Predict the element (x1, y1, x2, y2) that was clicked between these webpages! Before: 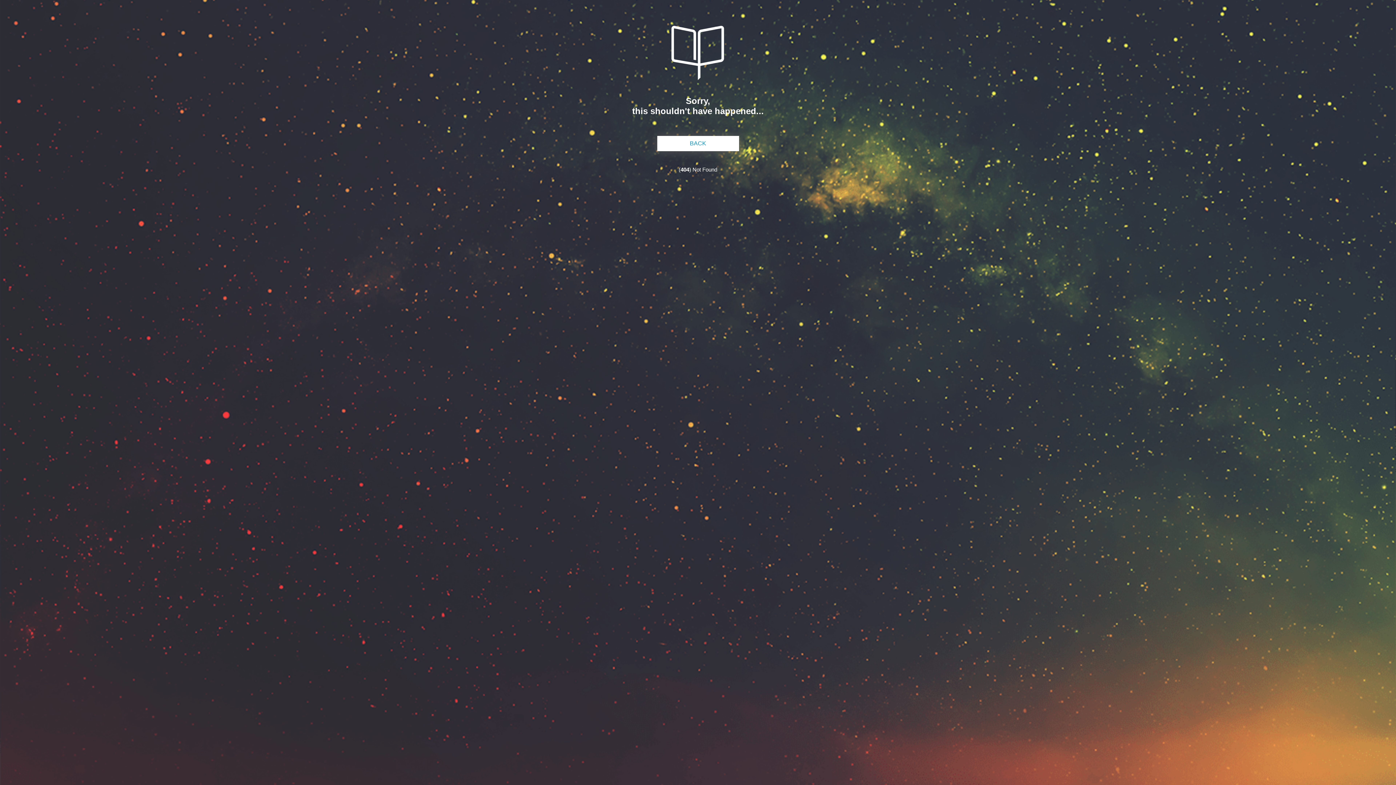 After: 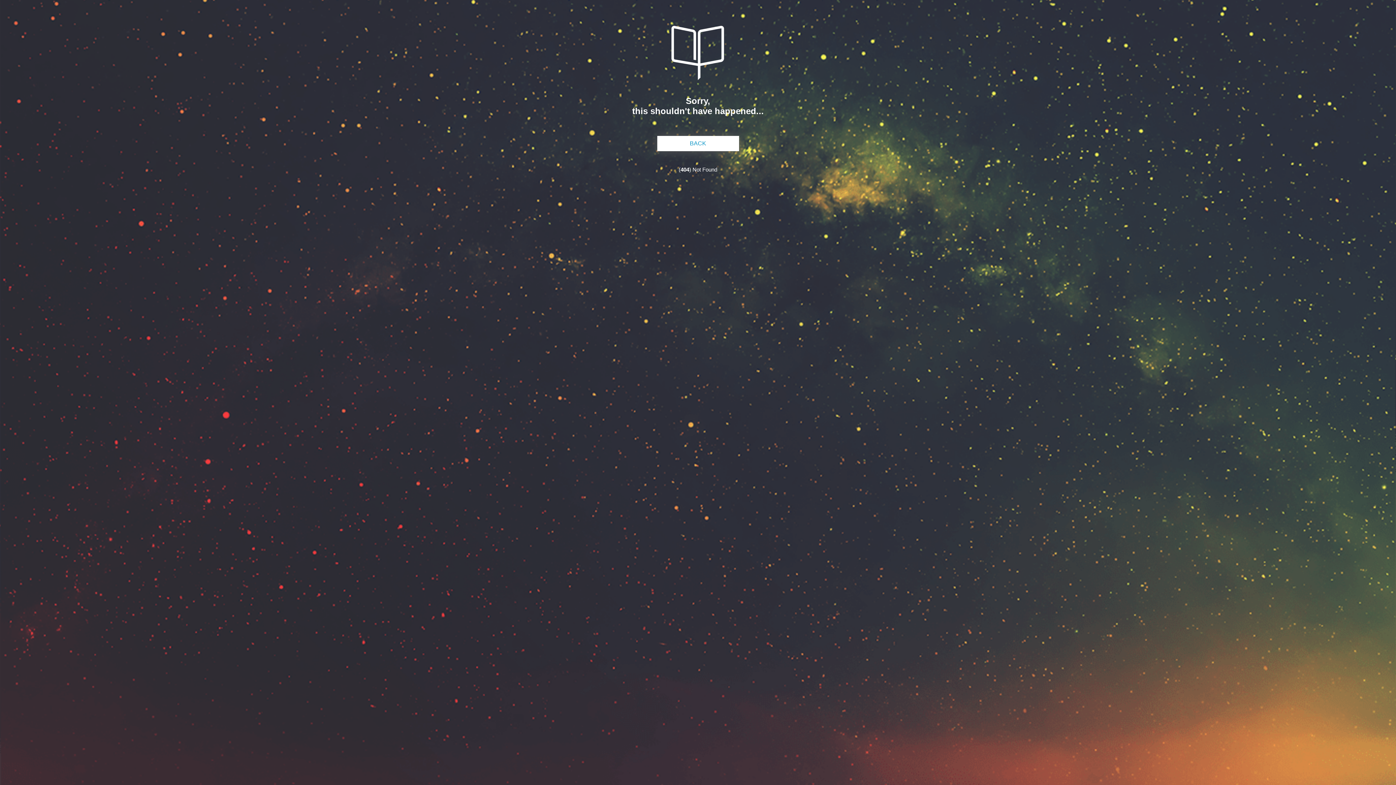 Action: bbox: (671, 74, 724, 81)